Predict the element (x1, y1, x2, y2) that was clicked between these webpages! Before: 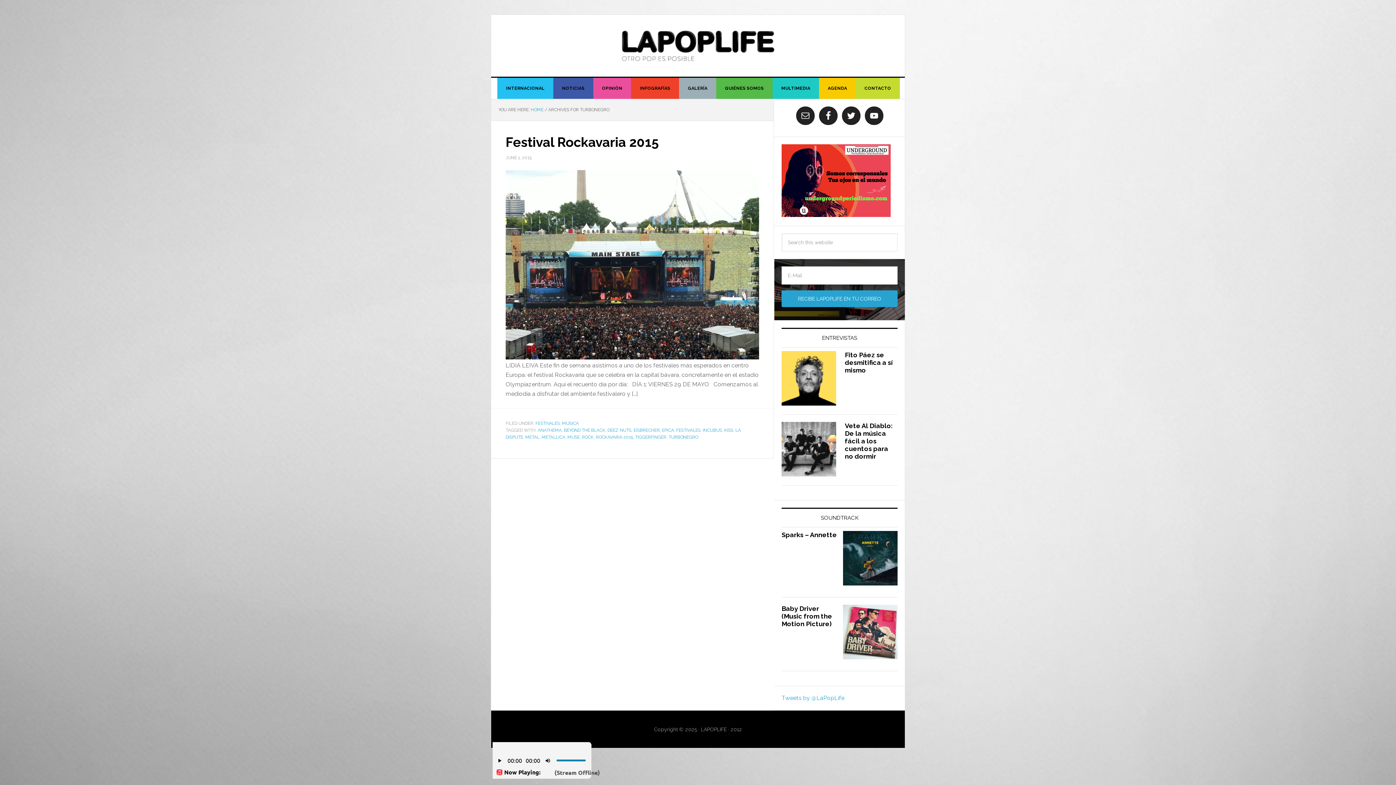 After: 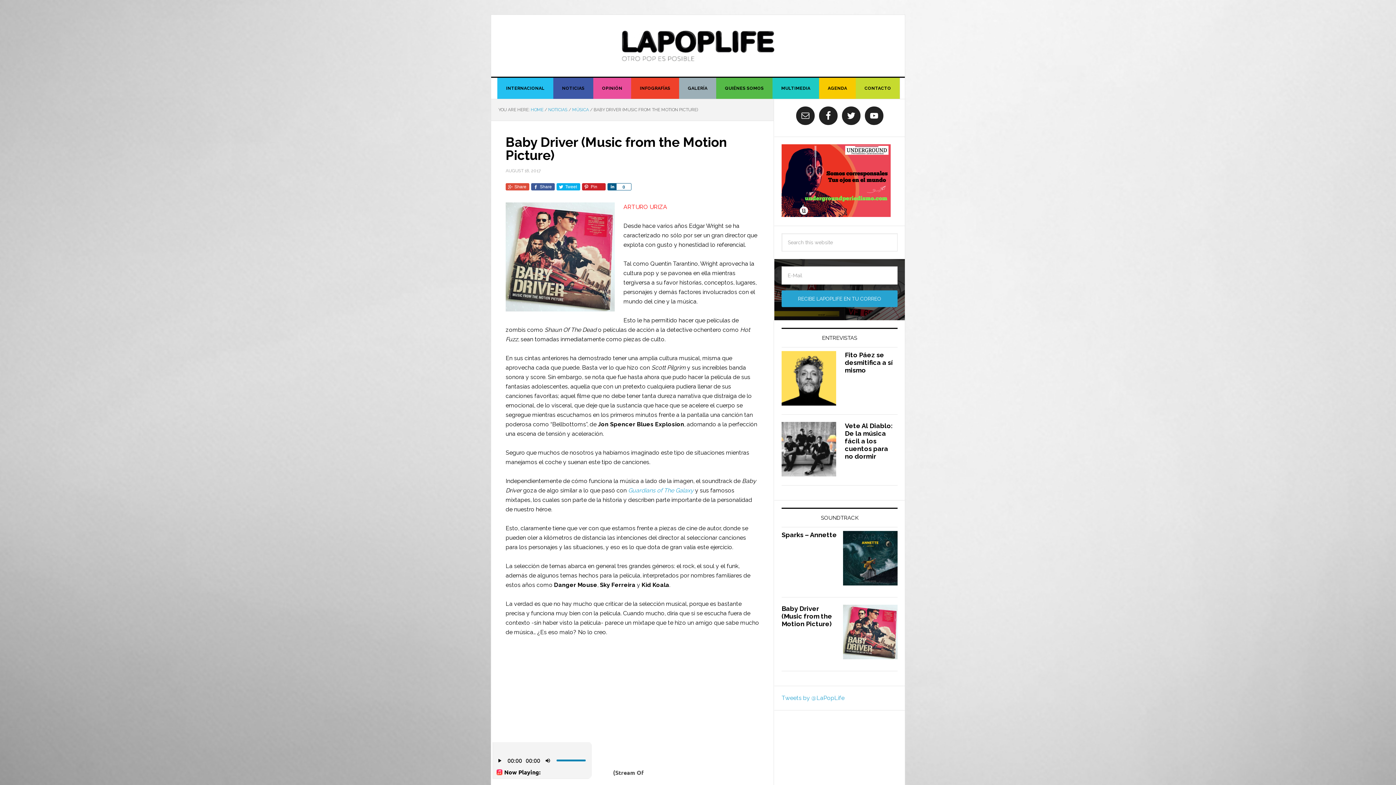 Action: bbox: (837, 604, 897, 671)